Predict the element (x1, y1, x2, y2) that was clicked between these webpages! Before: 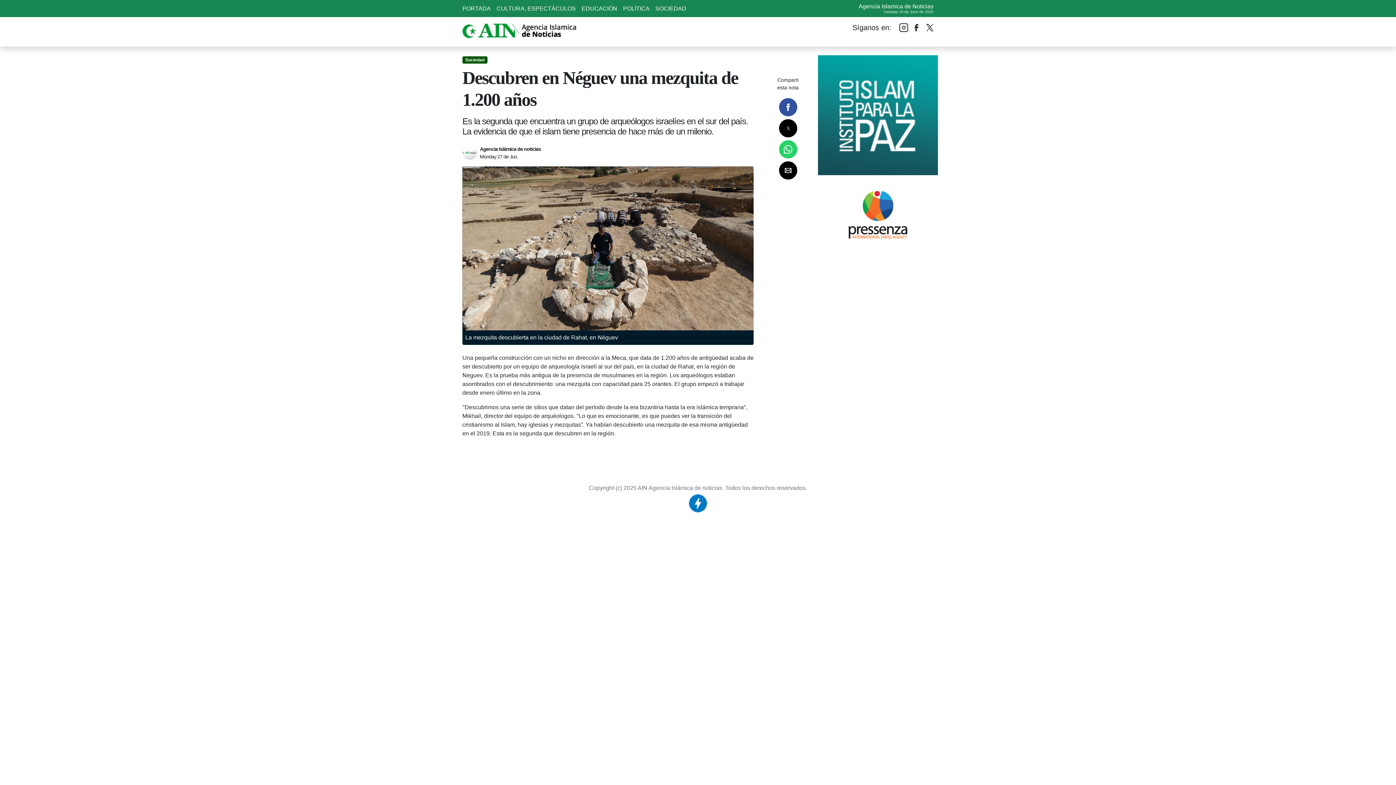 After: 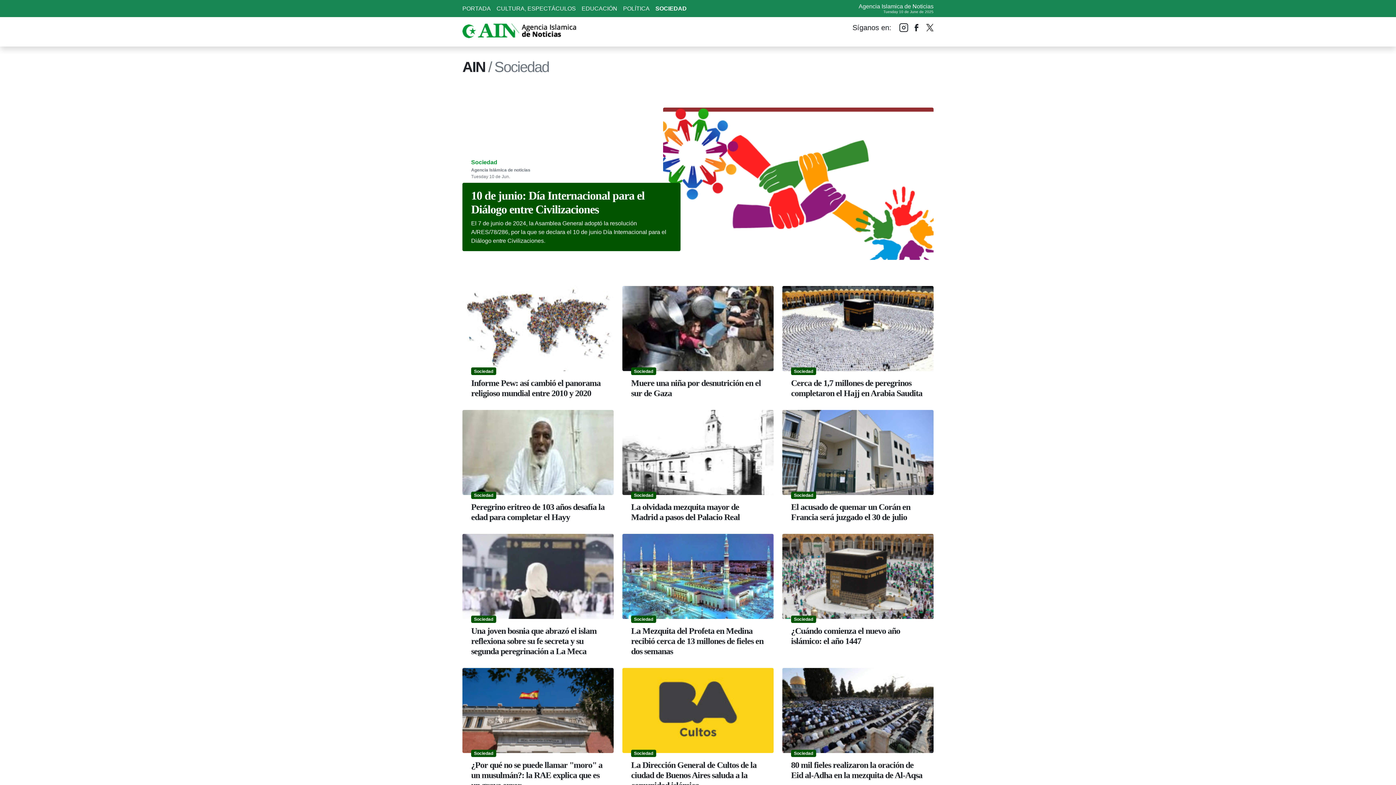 Action: label: SOCIEDAD bbox: (655, 4, 692, 13)